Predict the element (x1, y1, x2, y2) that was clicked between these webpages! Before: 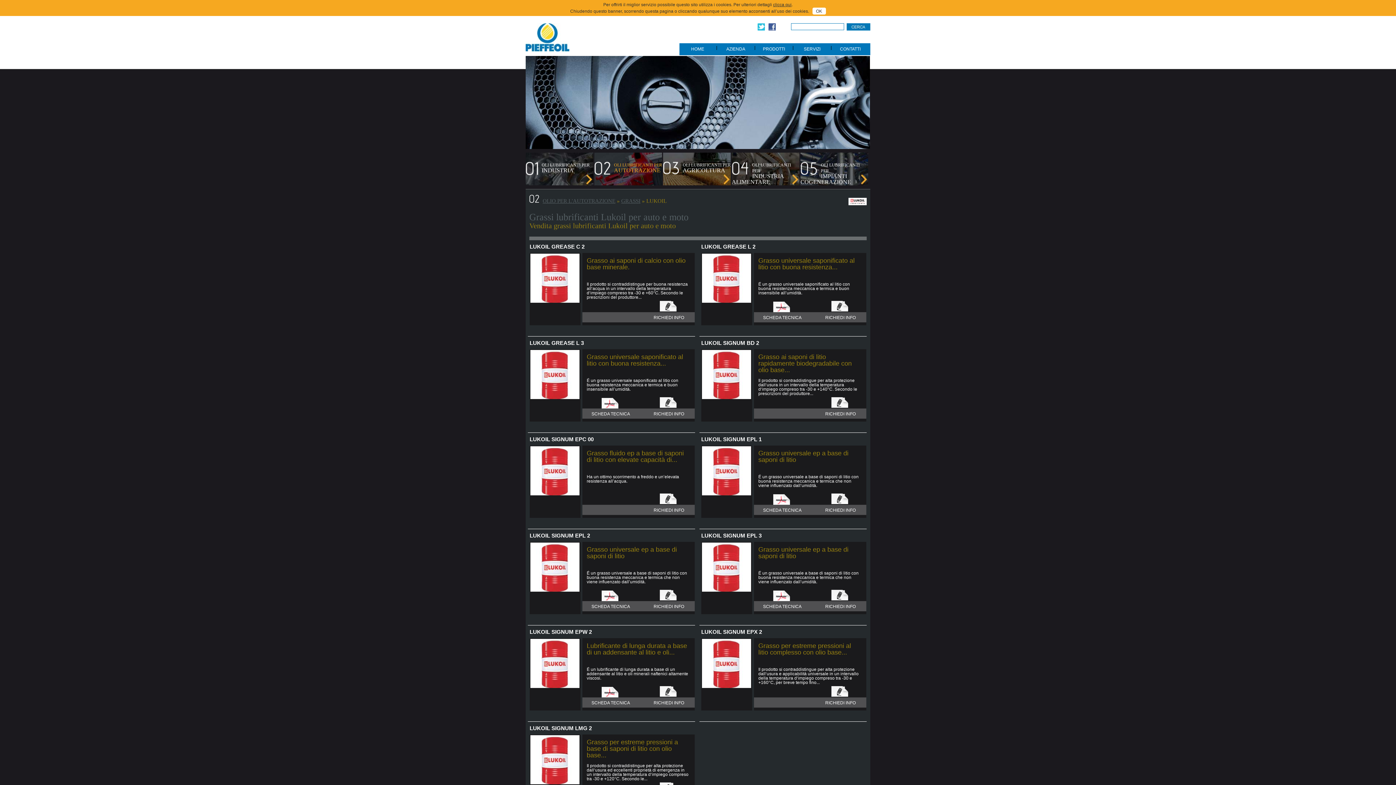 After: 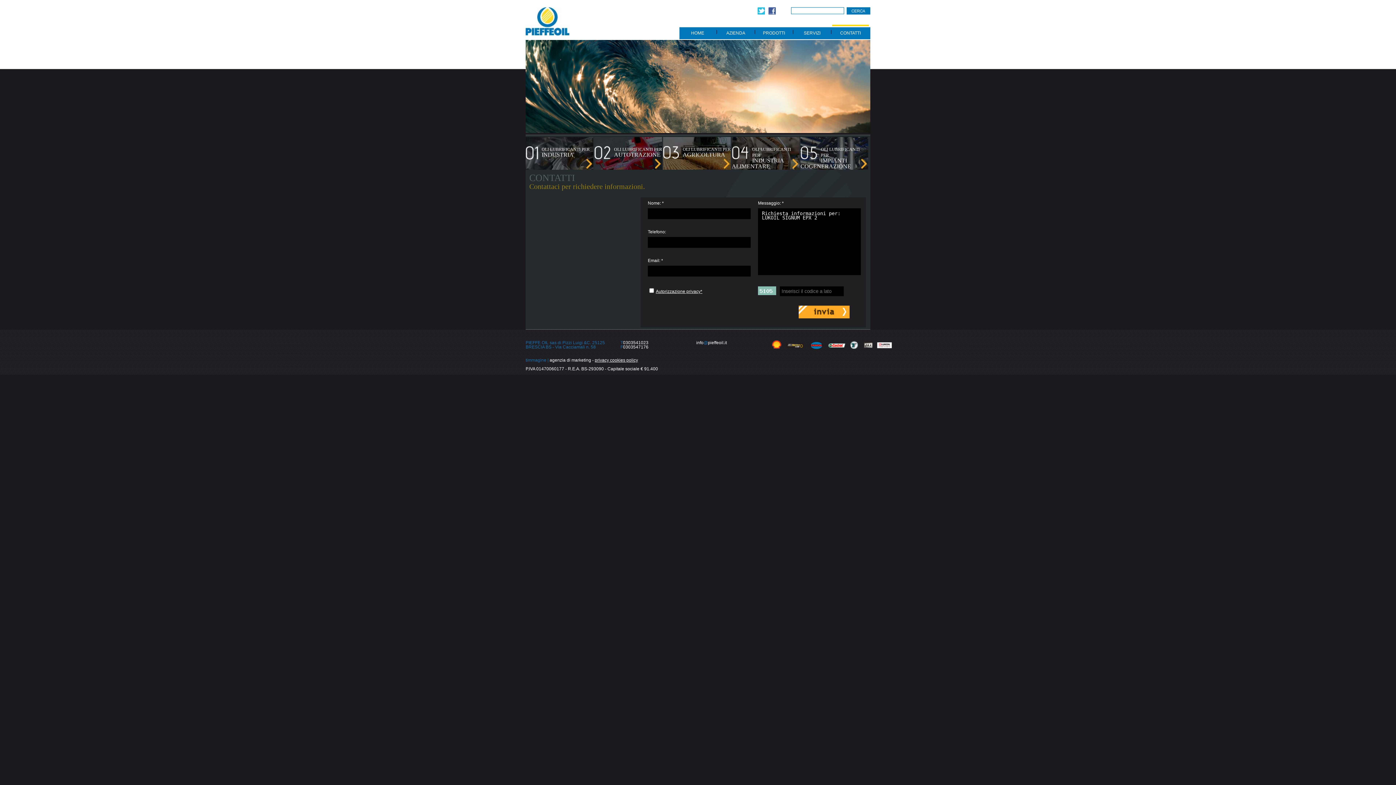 Action: label: RICHIEDI INFO bbox: (809, 686, 869, 709)